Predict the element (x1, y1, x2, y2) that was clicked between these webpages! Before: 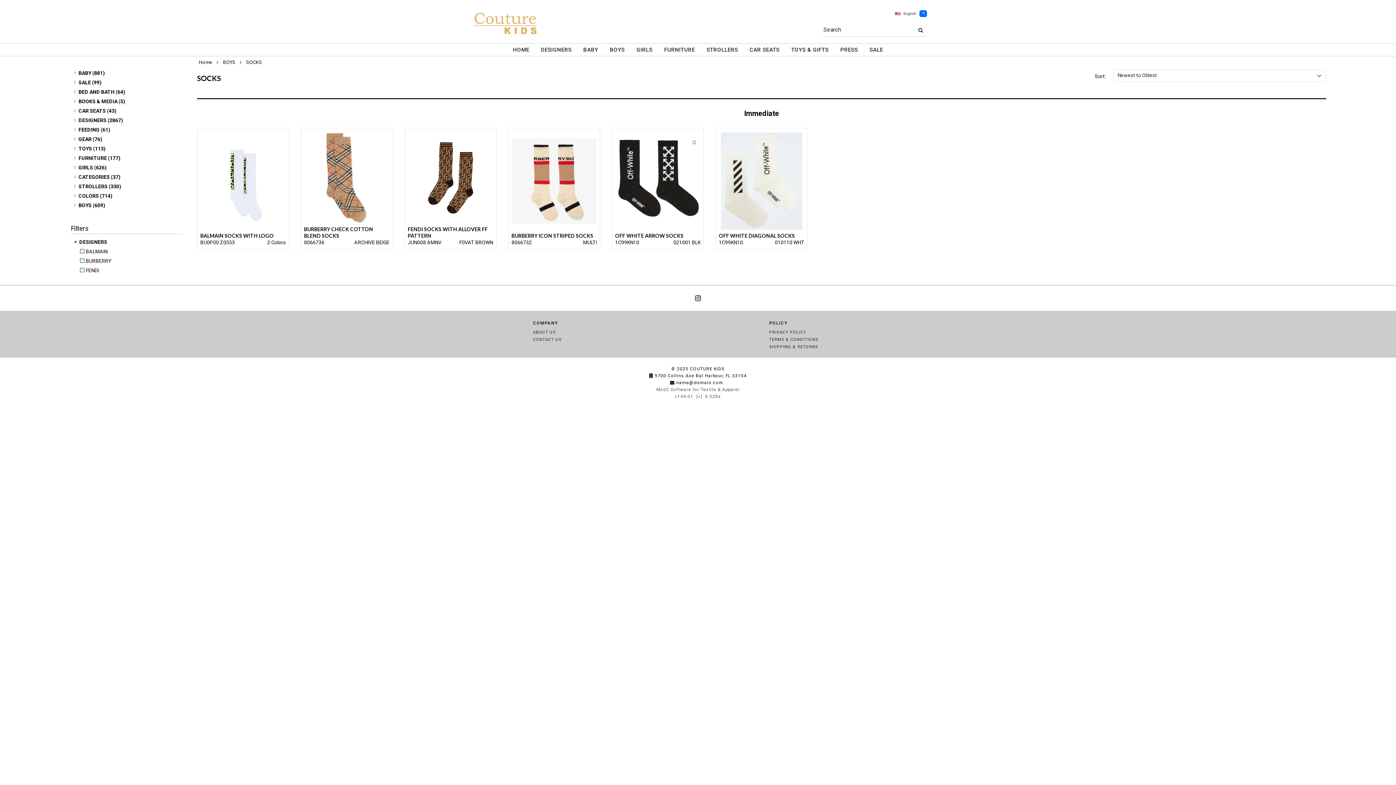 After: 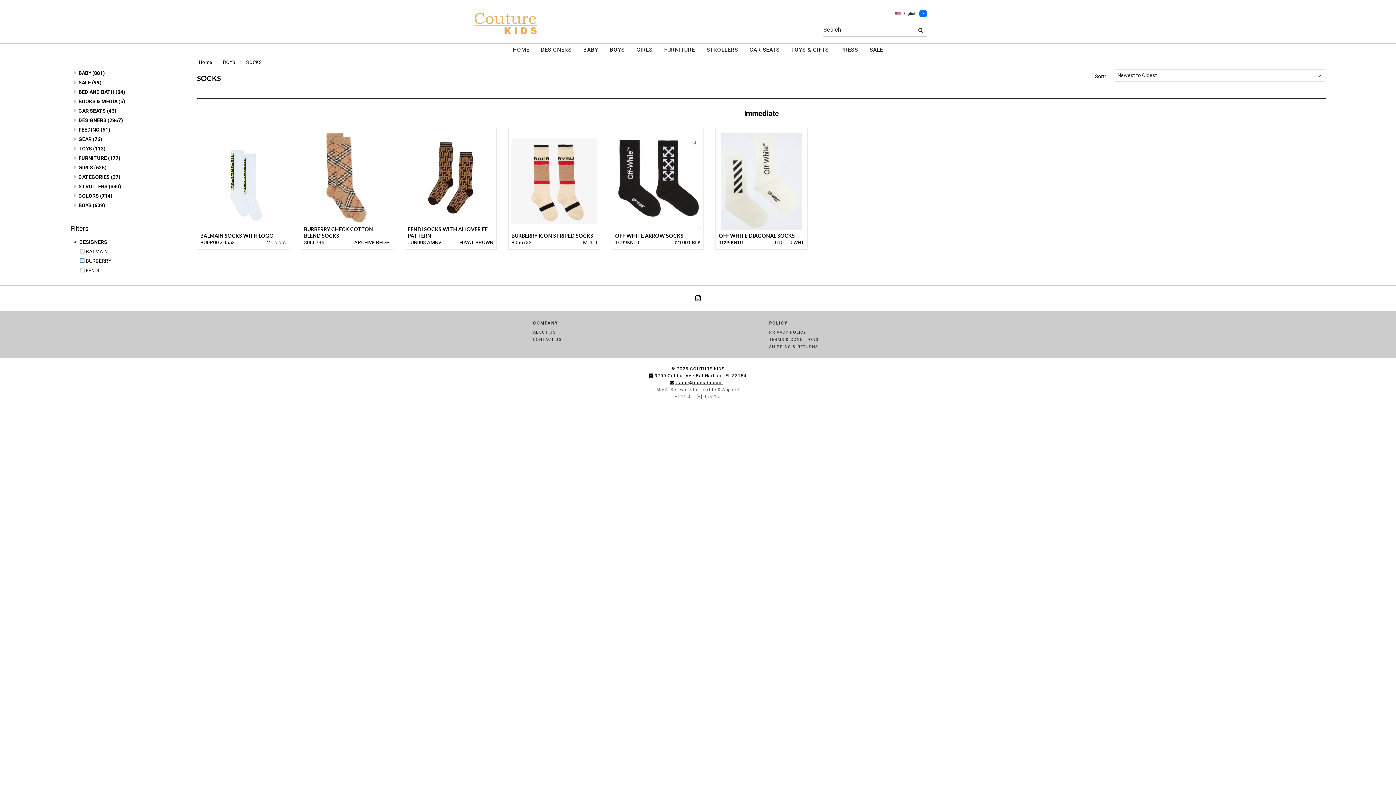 Action: bbox: (670, 380, 723, 385) label:  name@domain.com